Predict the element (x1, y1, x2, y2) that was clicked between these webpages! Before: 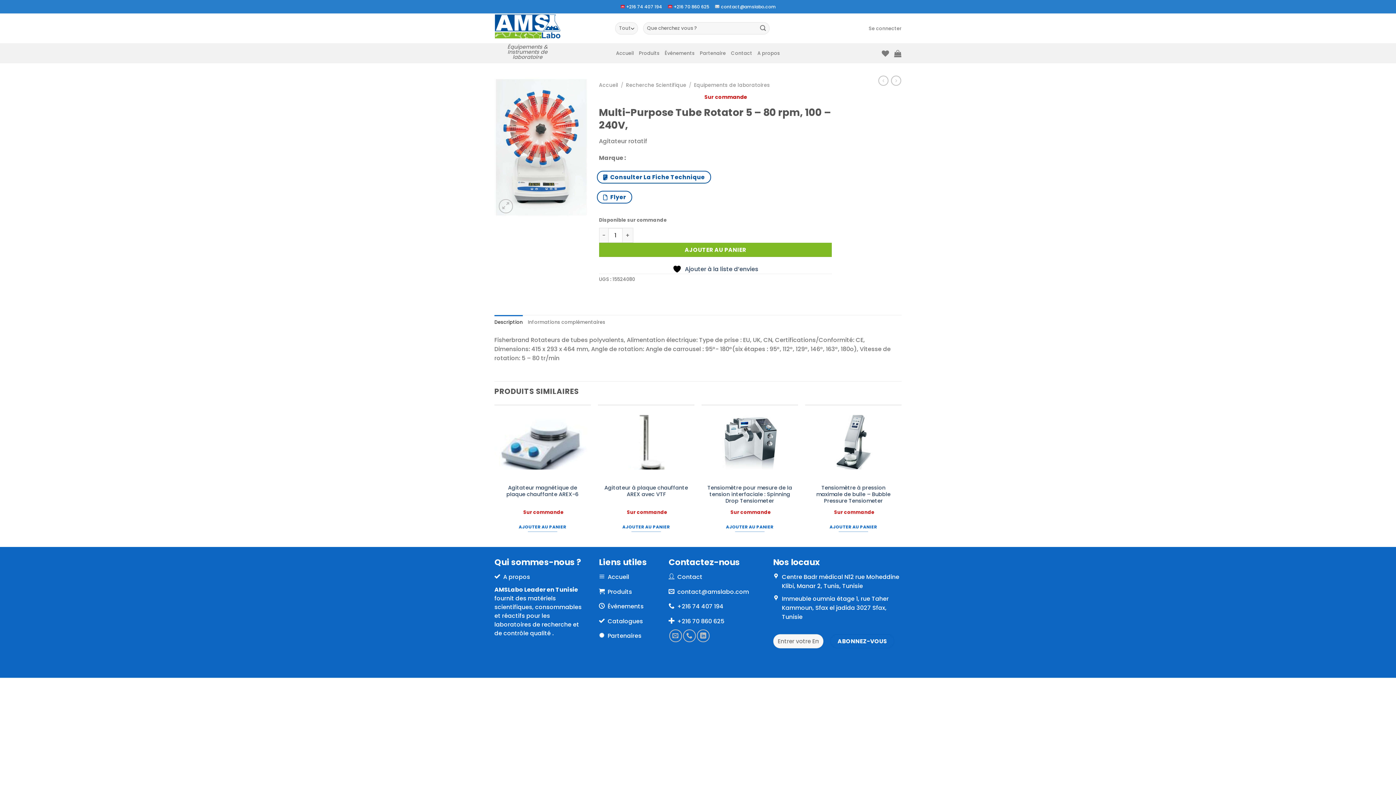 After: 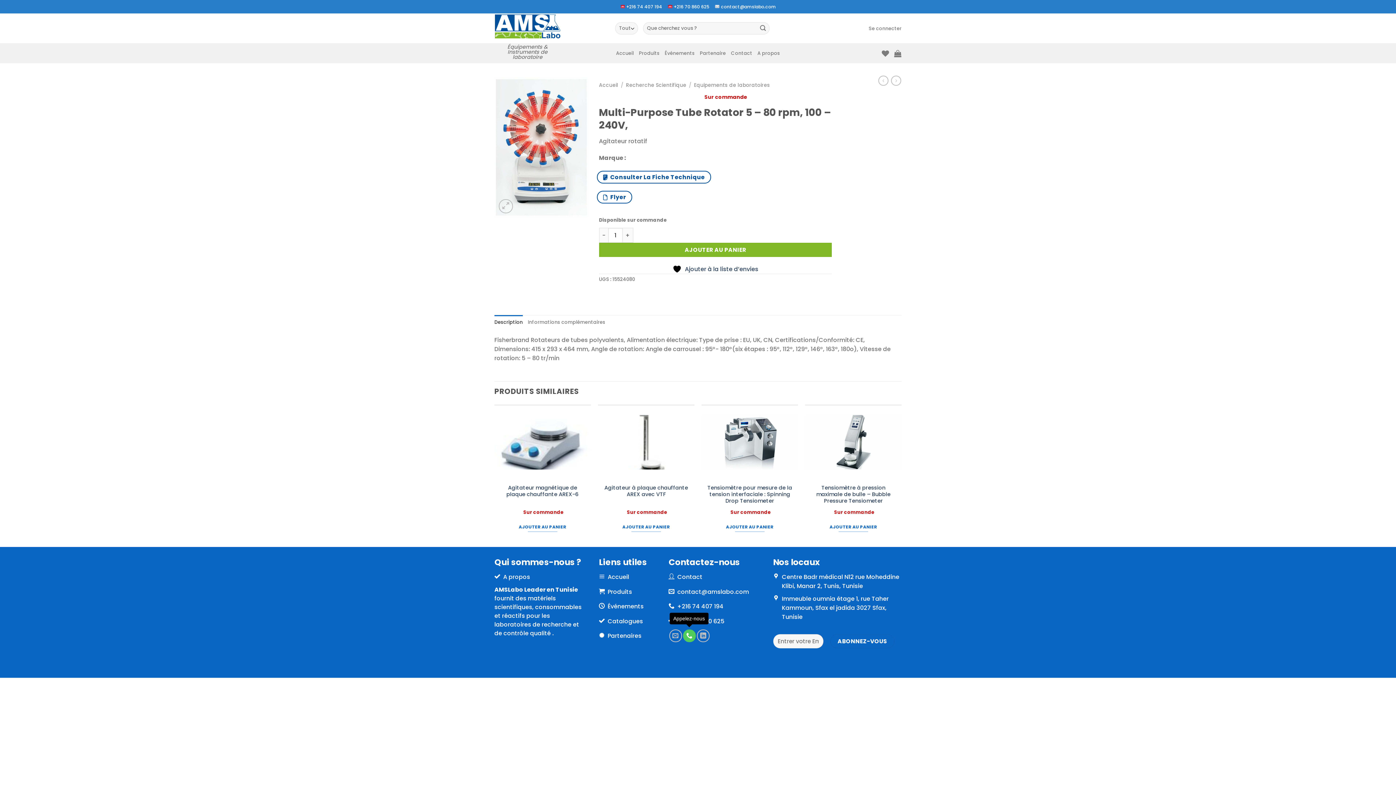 Action: bbox: (683, 629, 695, 642) label: Appelez-nous